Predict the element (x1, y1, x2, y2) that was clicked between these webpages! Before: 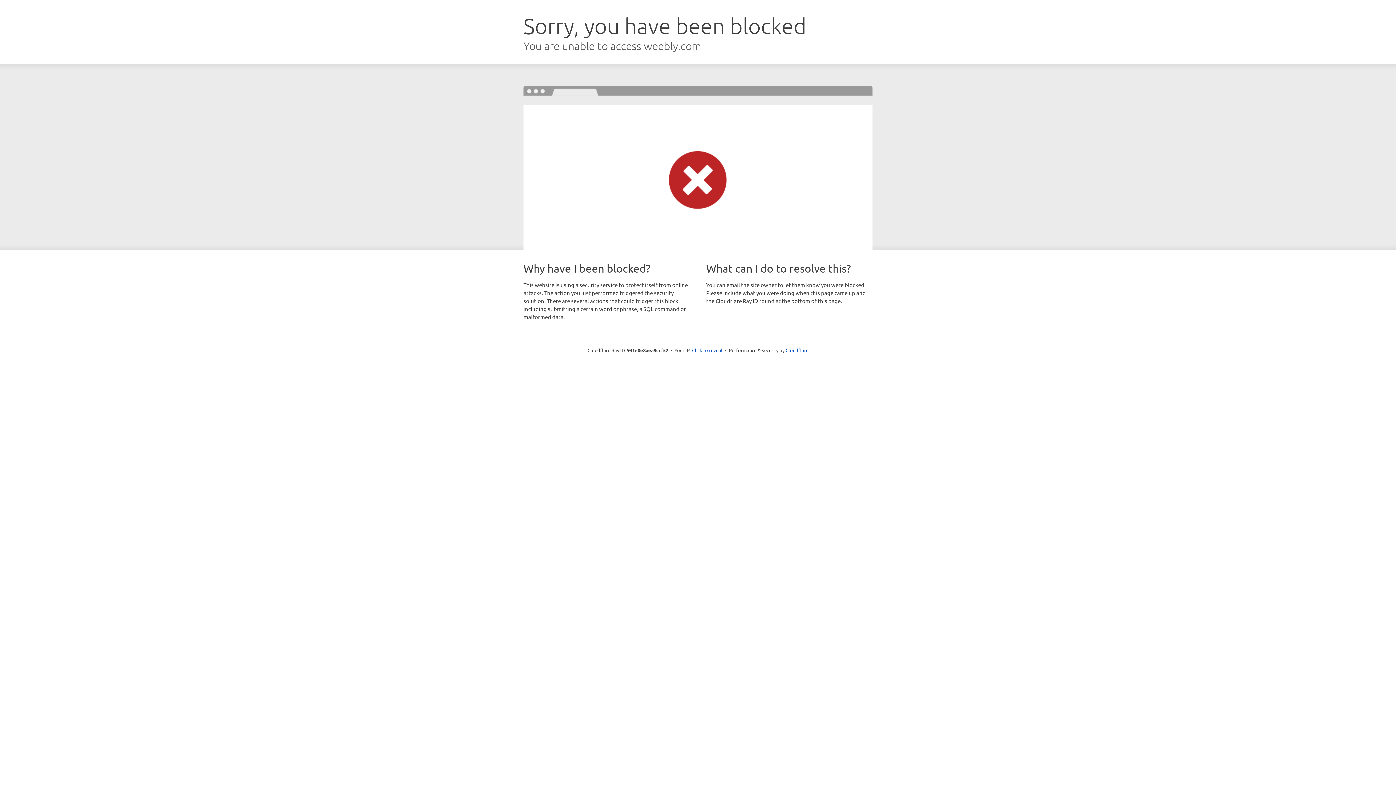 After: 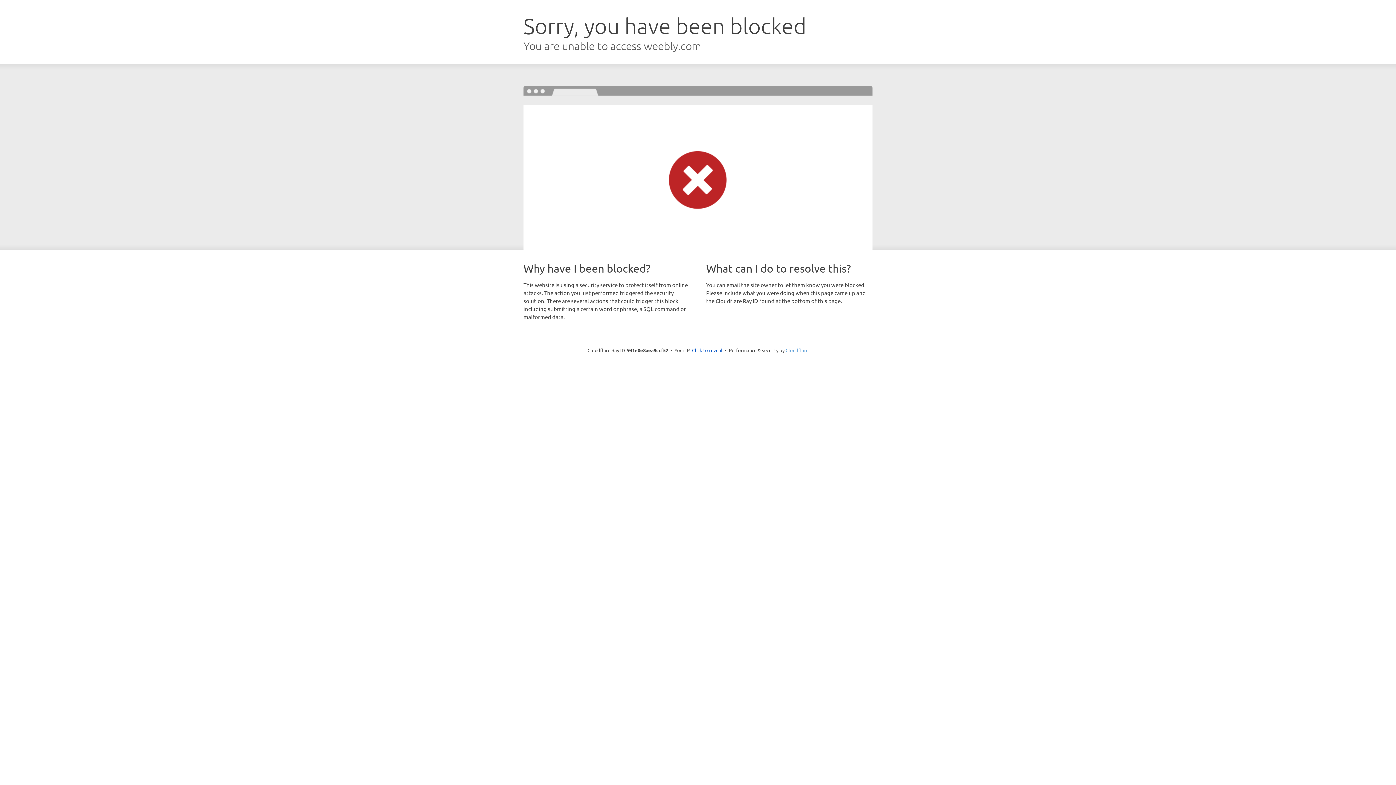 Action: label: Cloudflare bbox: (785, 347, 808, 353)